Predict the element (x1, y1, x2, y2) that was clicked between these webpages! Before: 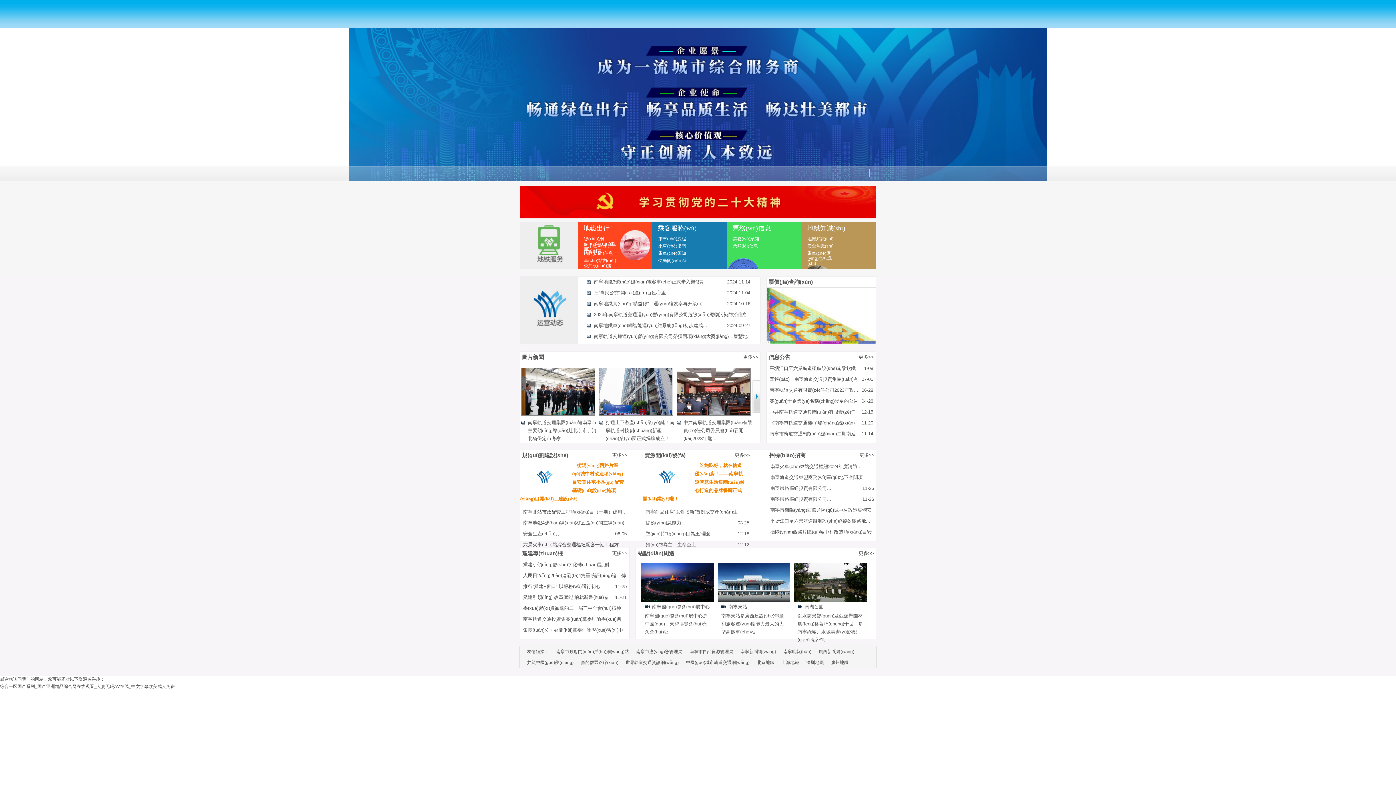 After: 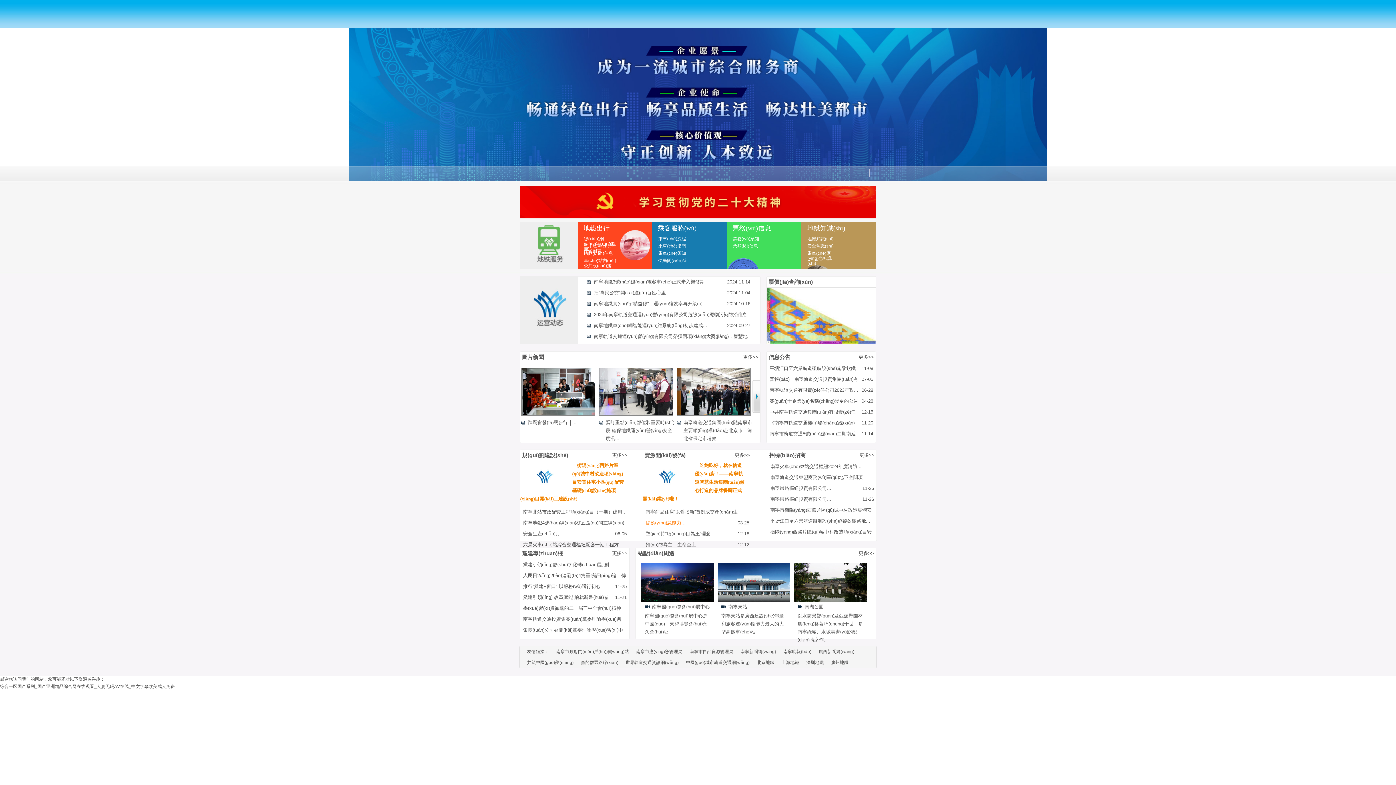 Action: label: 提應(yīng)急能力... bbox: (644, 517, 685, 528)